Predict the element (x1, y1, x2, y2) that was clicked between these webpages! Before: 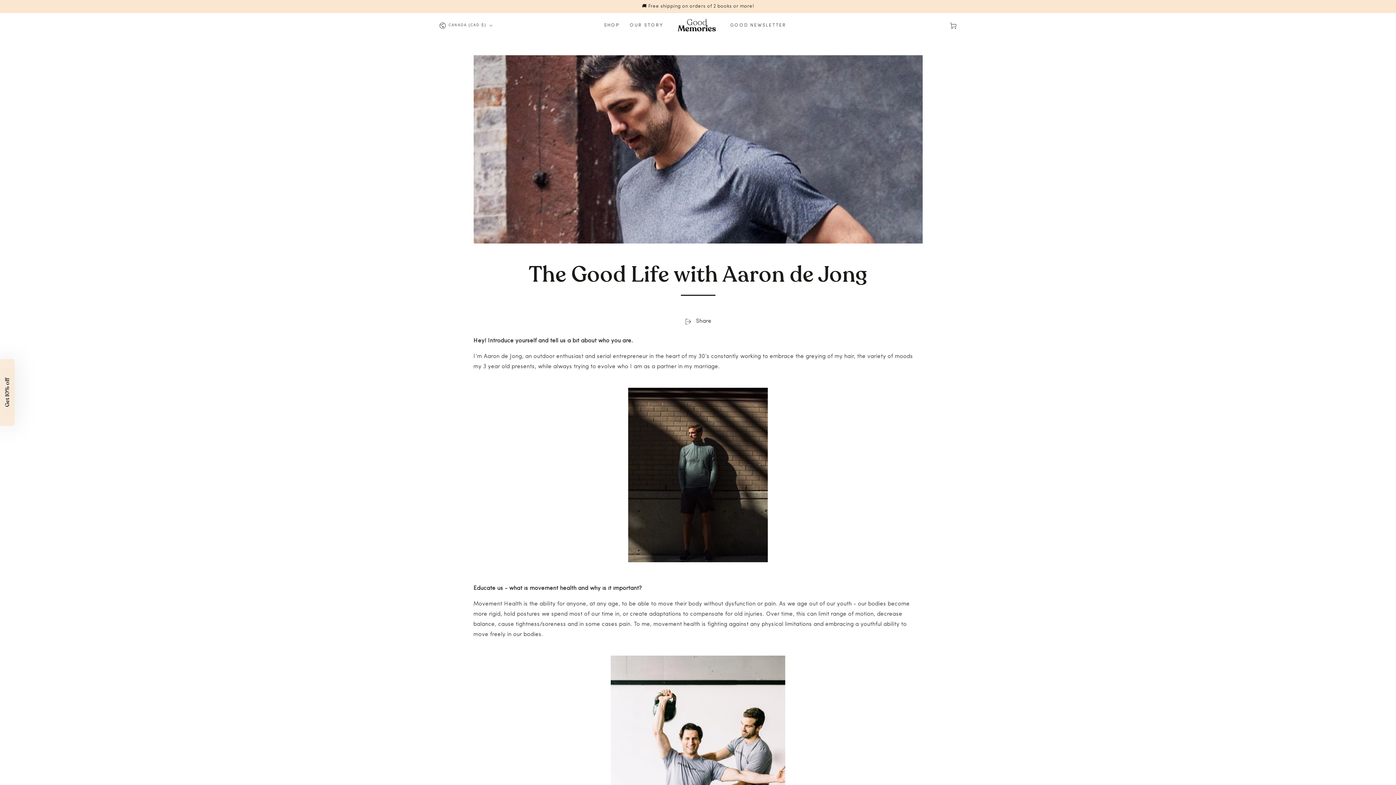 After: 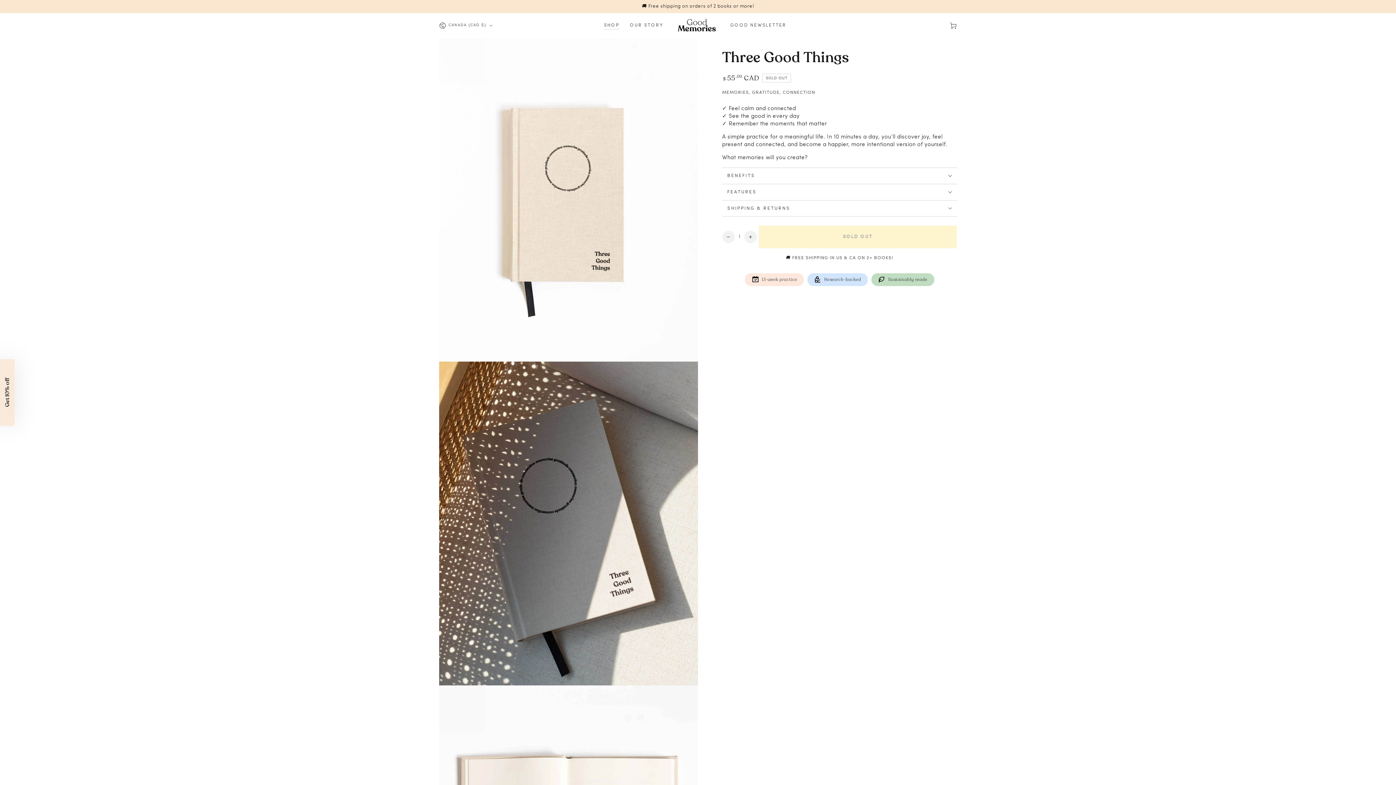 Action: bbox: (642, 3, 754, 9) label: 🚚 Free shipping on orders of 2 books or more!